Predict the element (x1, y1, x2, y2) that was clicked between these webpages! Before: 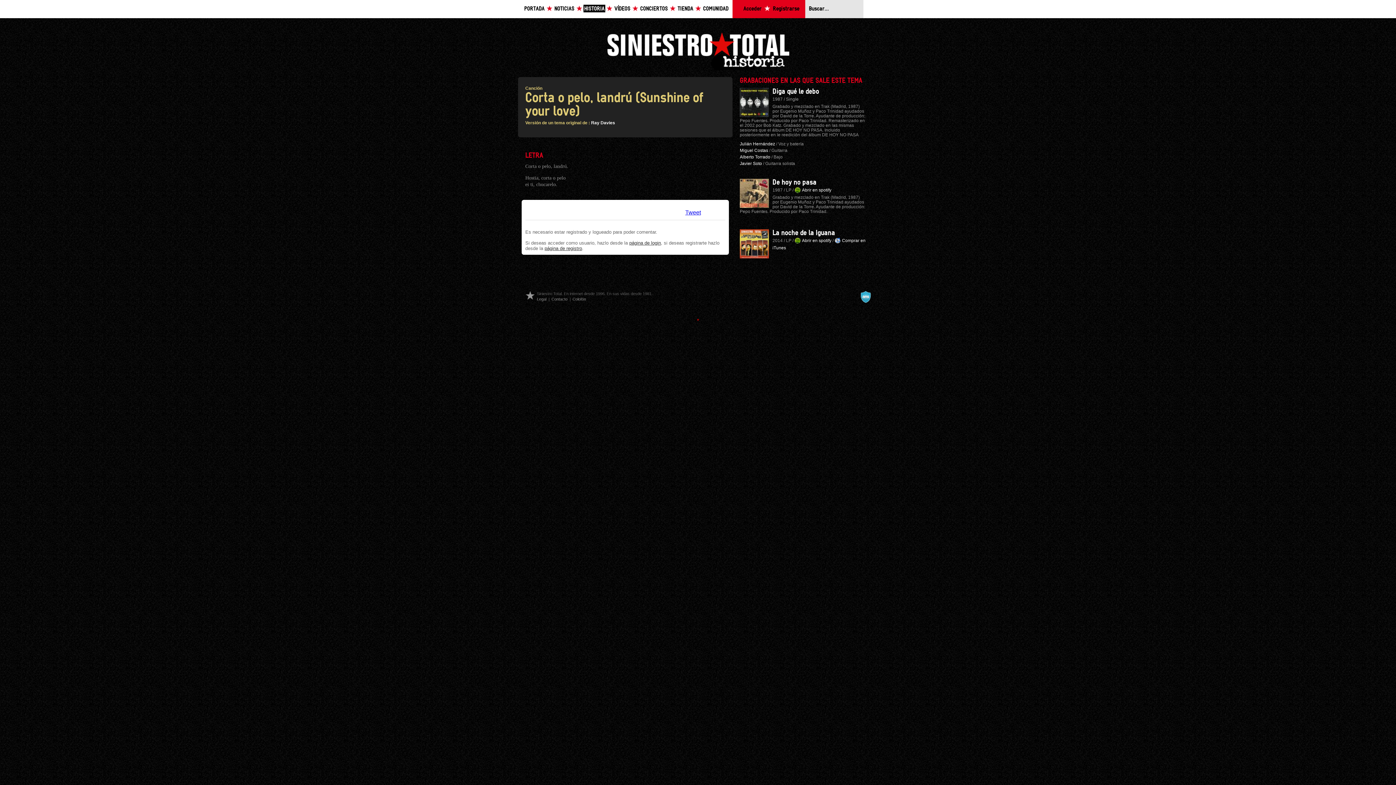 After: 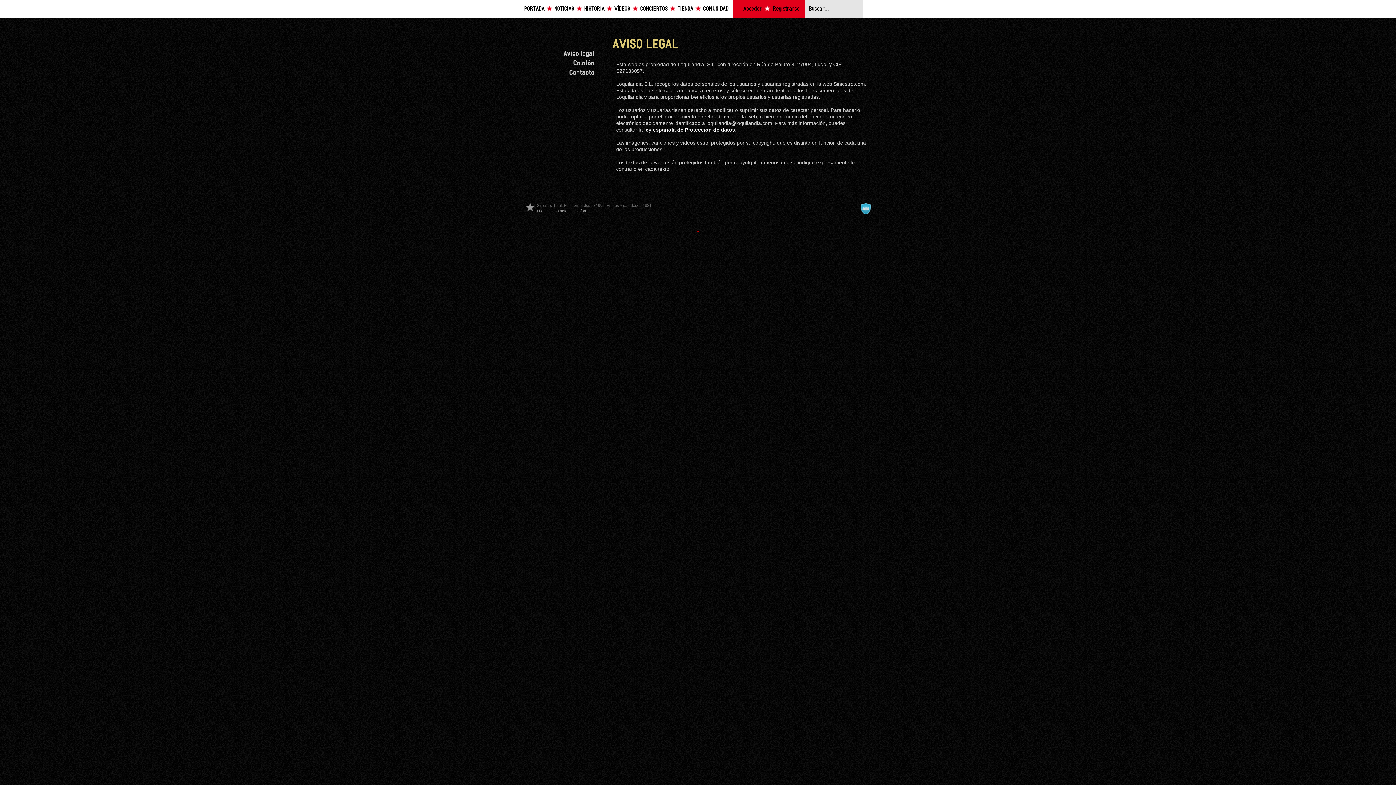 Action: bbox: (537, 297, 546, 301) label: Legal